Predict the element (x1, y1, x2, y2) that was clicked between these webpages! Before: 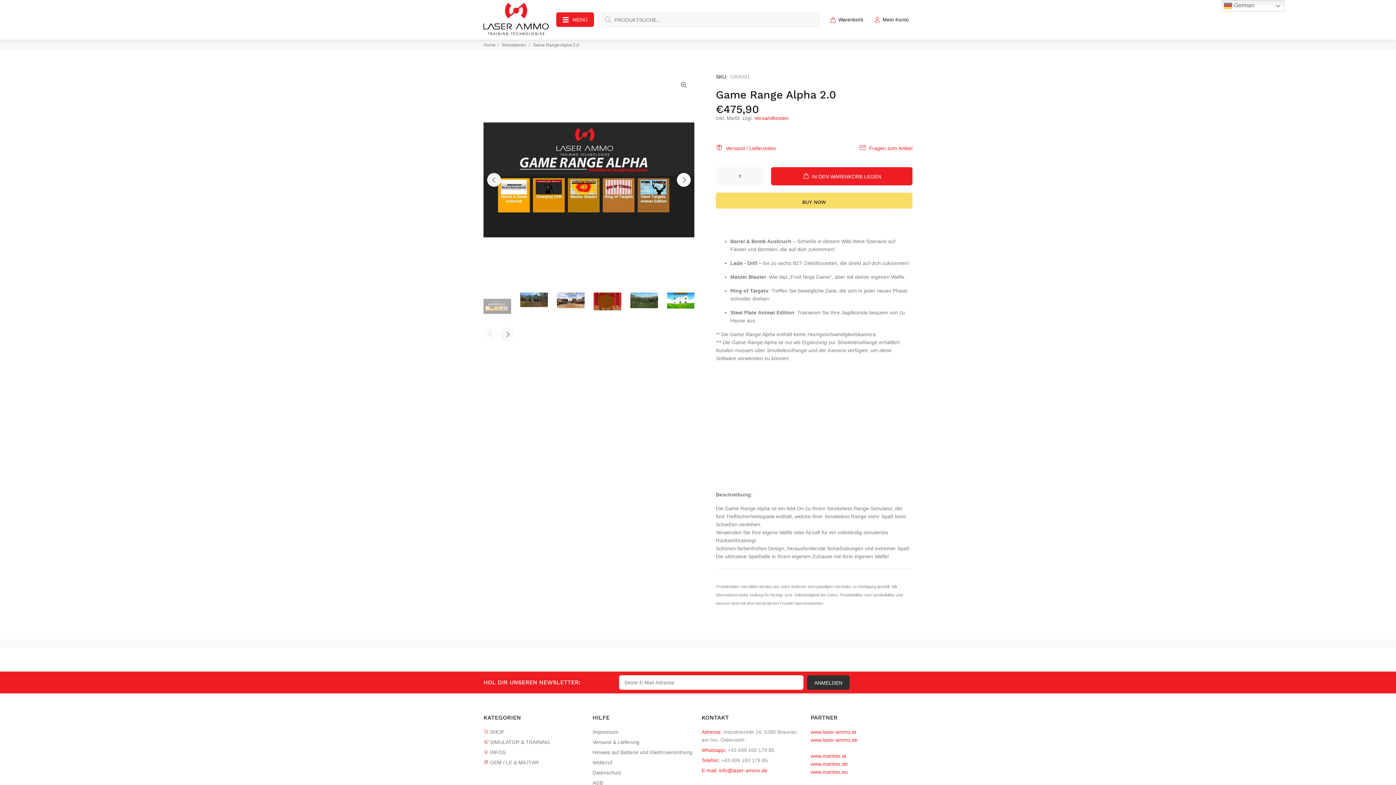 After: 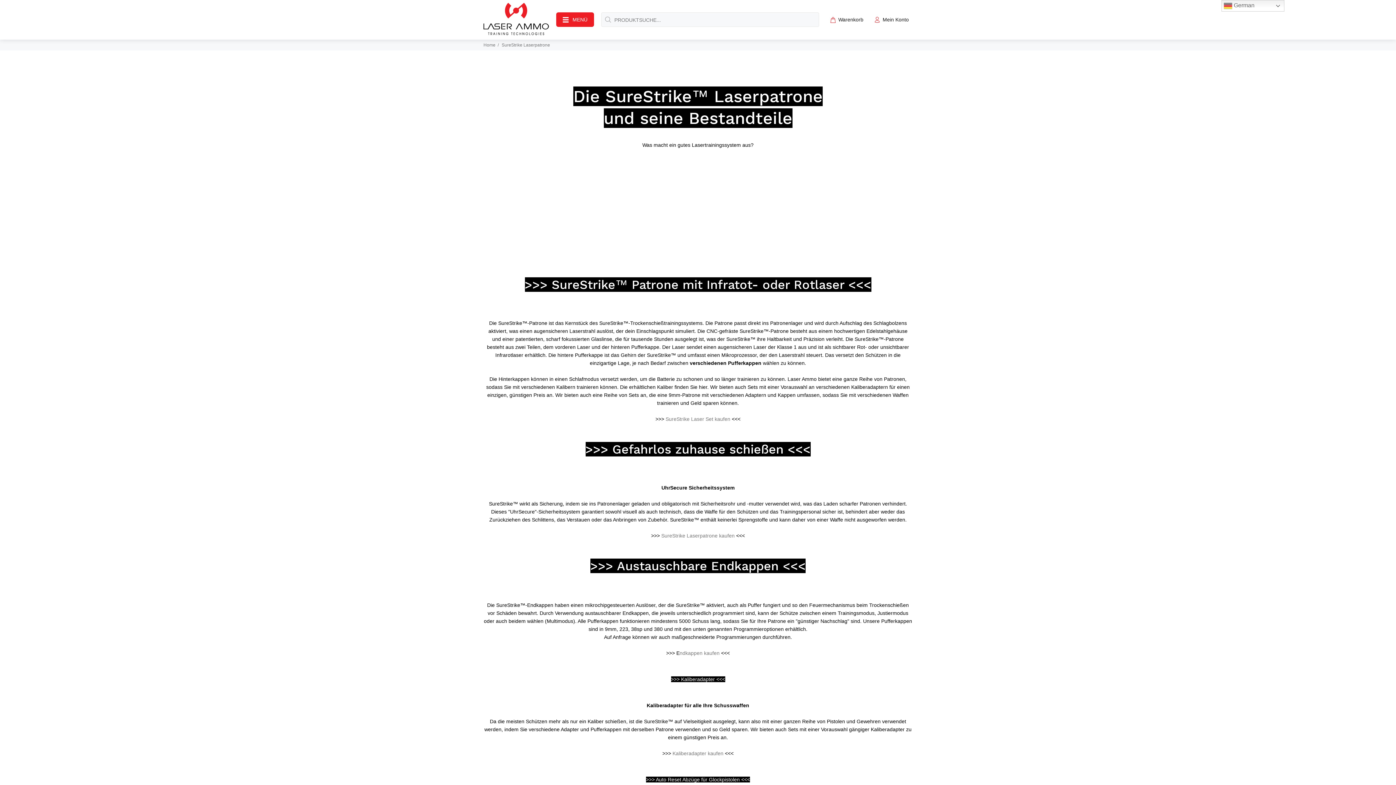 Action: label:  INFOS bbox: (483, 747, 505, 757)